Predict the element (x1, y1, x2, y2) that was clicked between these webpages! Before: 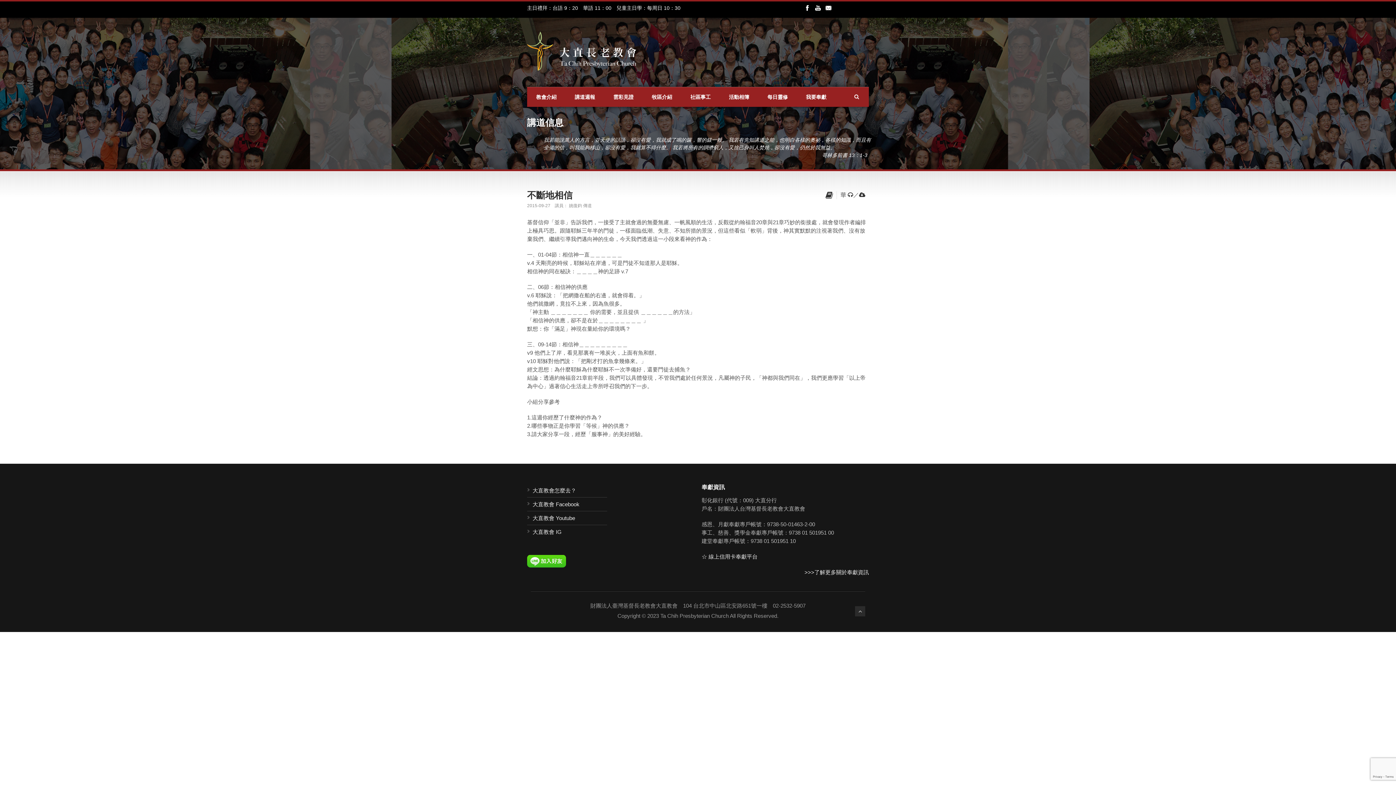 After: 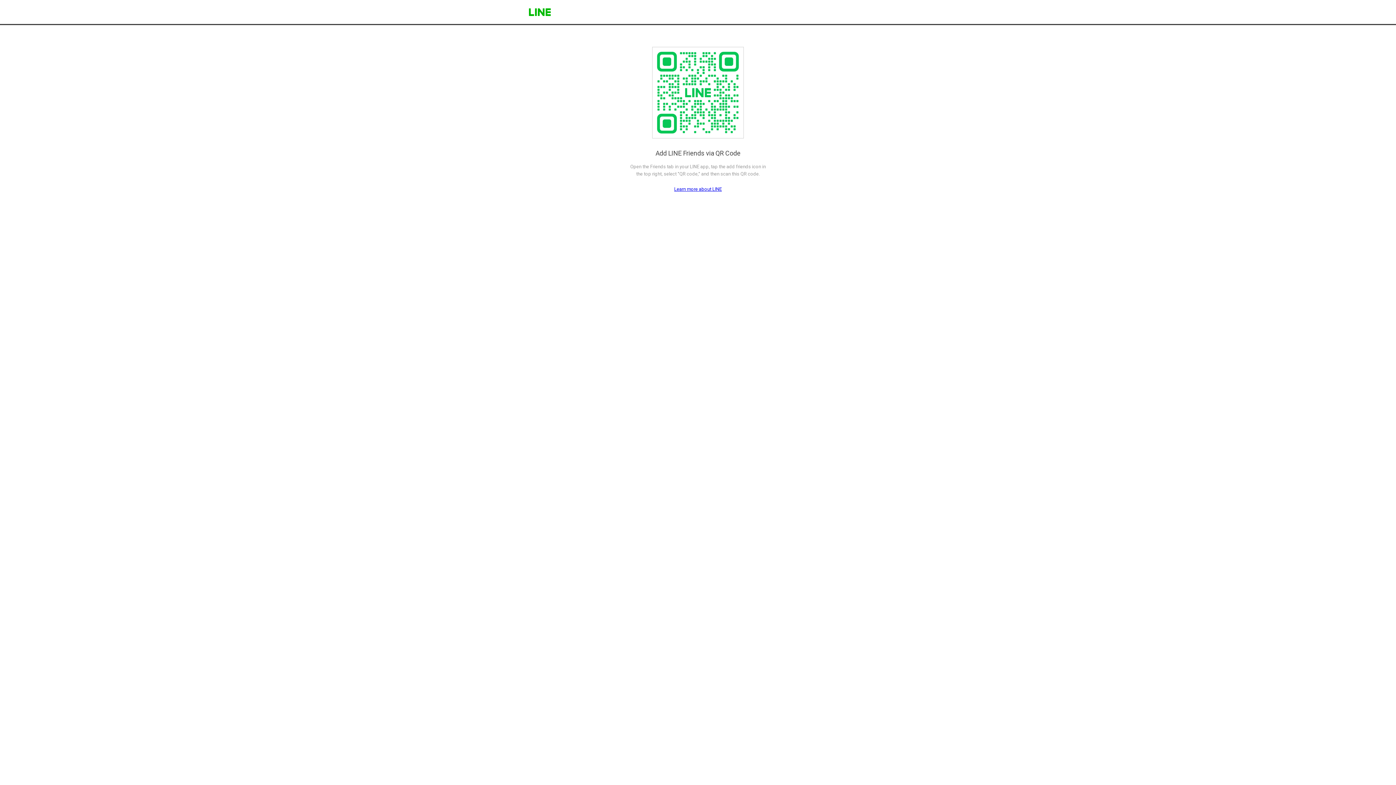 Action: bbox: (527, 563, 566, 569)